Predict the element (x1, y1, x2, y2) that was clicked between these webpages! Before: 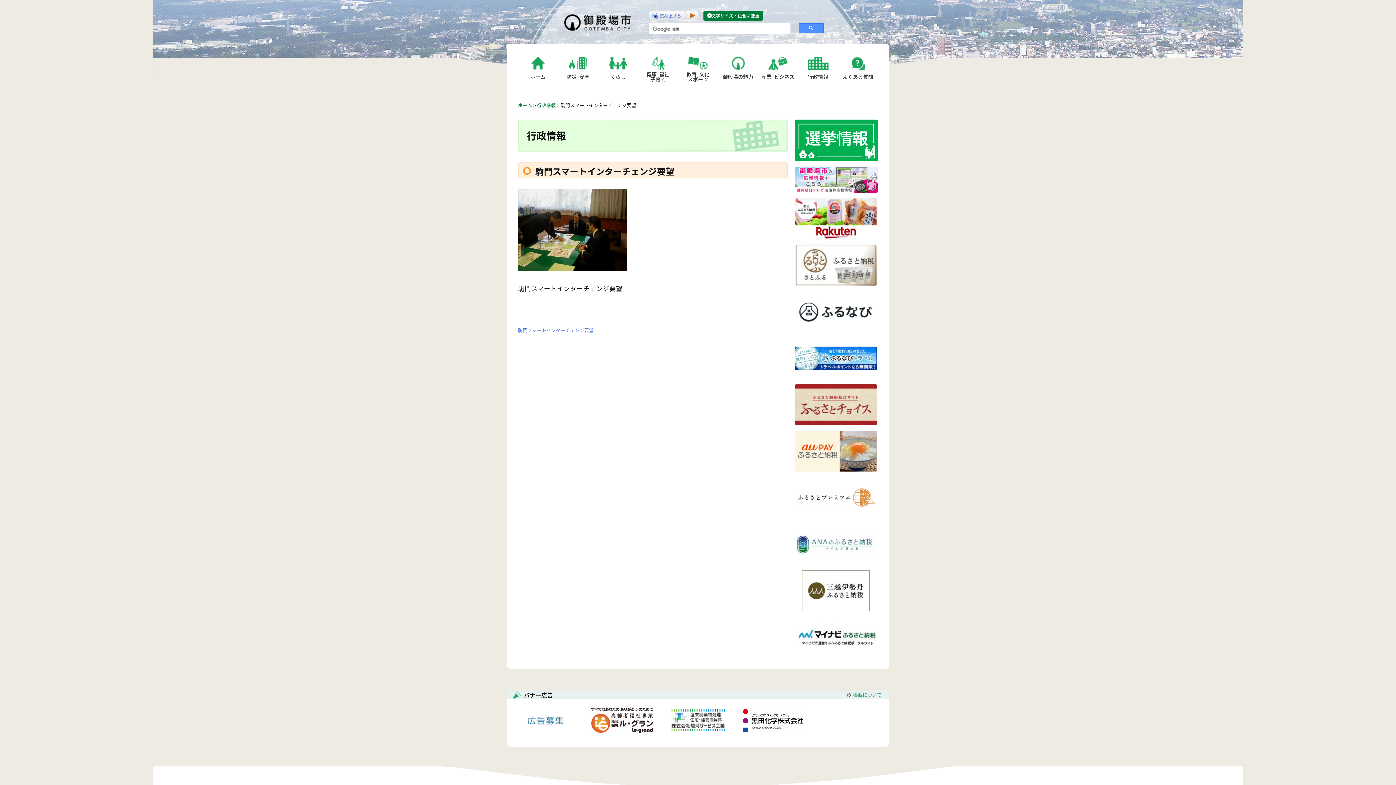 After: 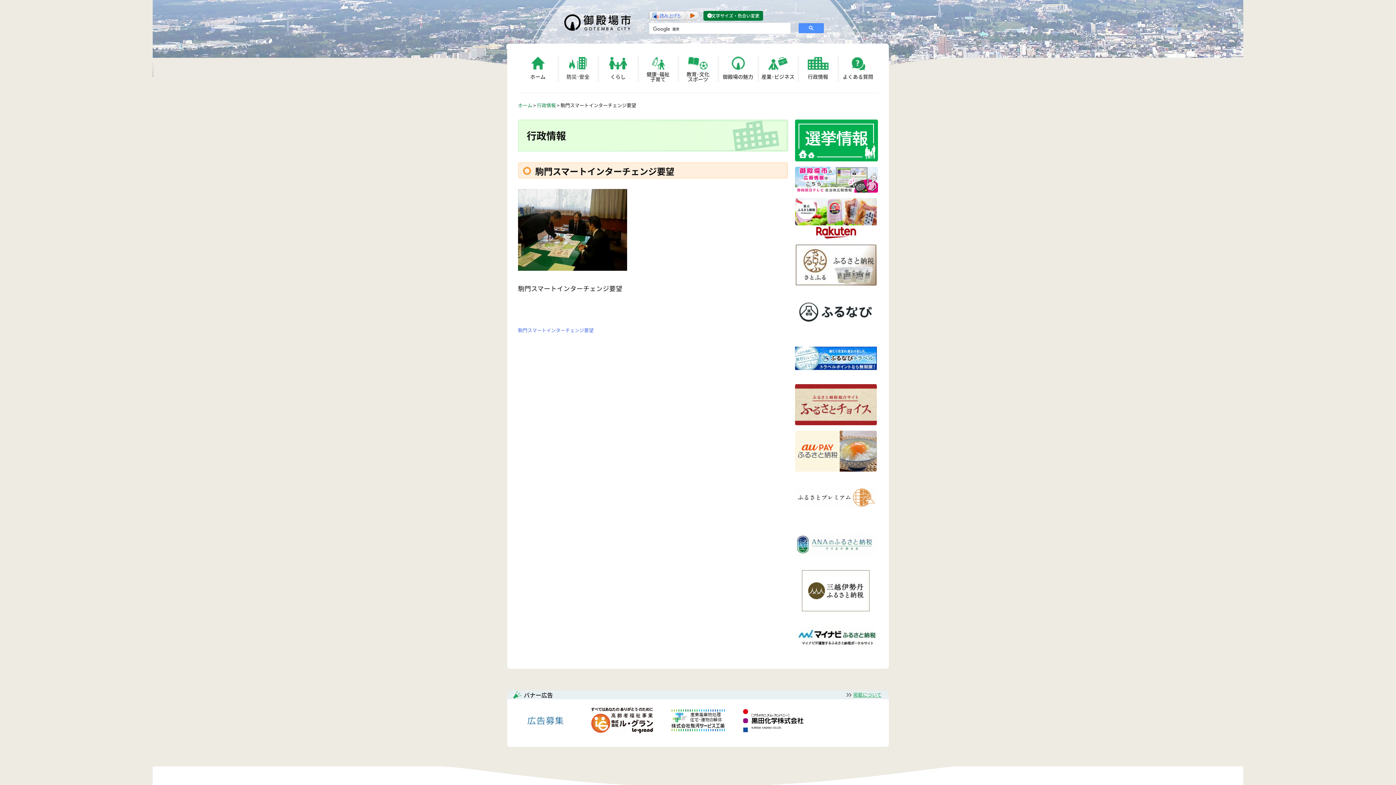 Action: bbox: (795, 232, 877, 241)